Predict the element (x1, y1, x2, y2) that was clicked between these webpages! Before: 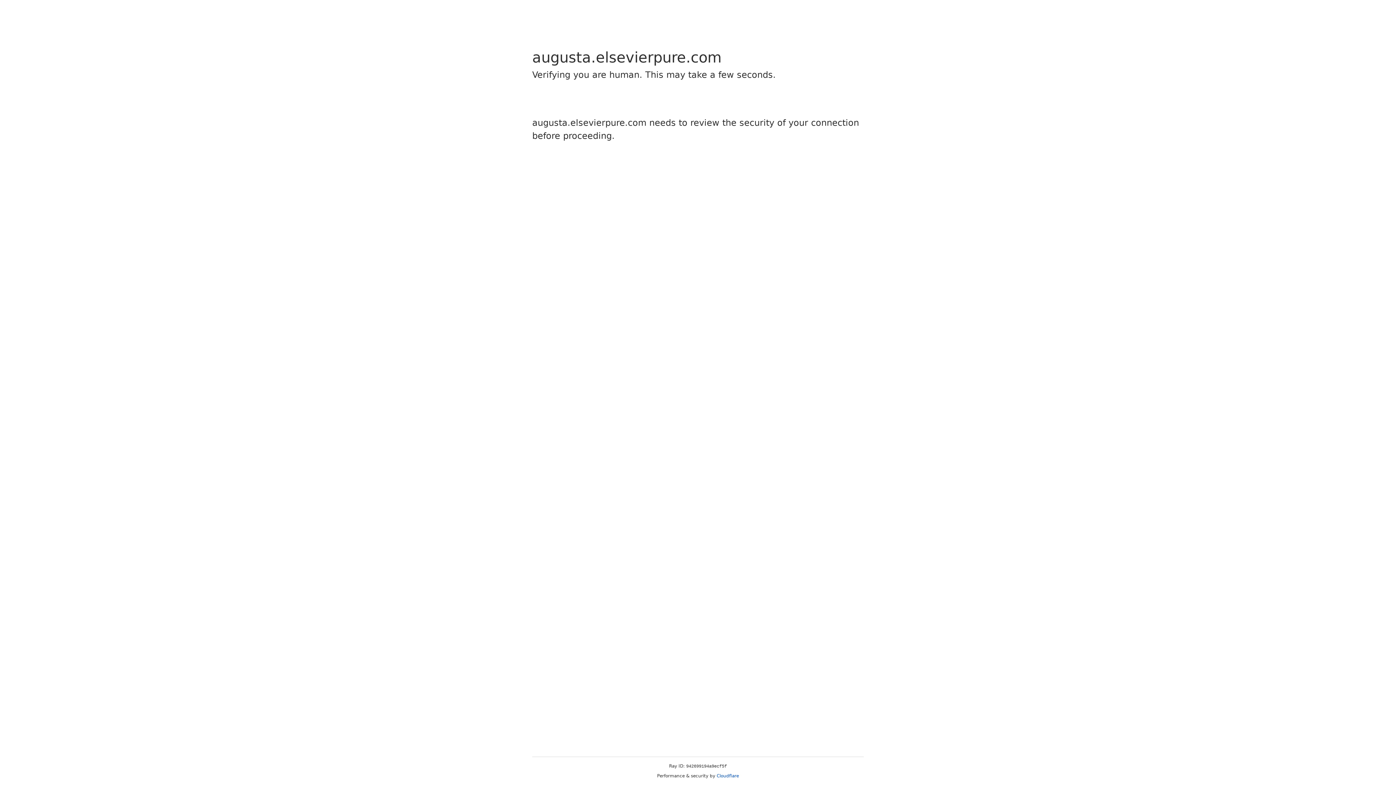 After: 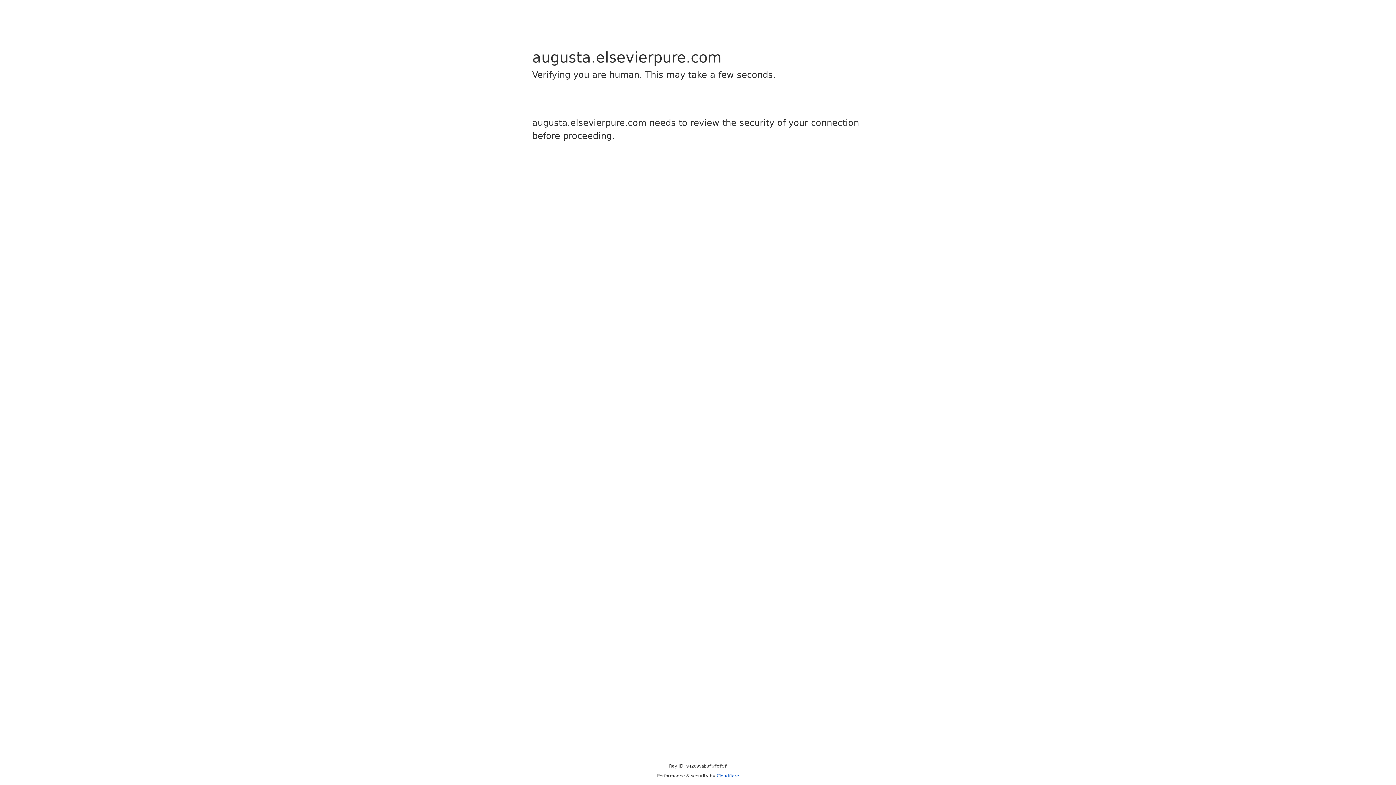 Action: label: Cloudflare bbox: (716, 773, 739, 778)